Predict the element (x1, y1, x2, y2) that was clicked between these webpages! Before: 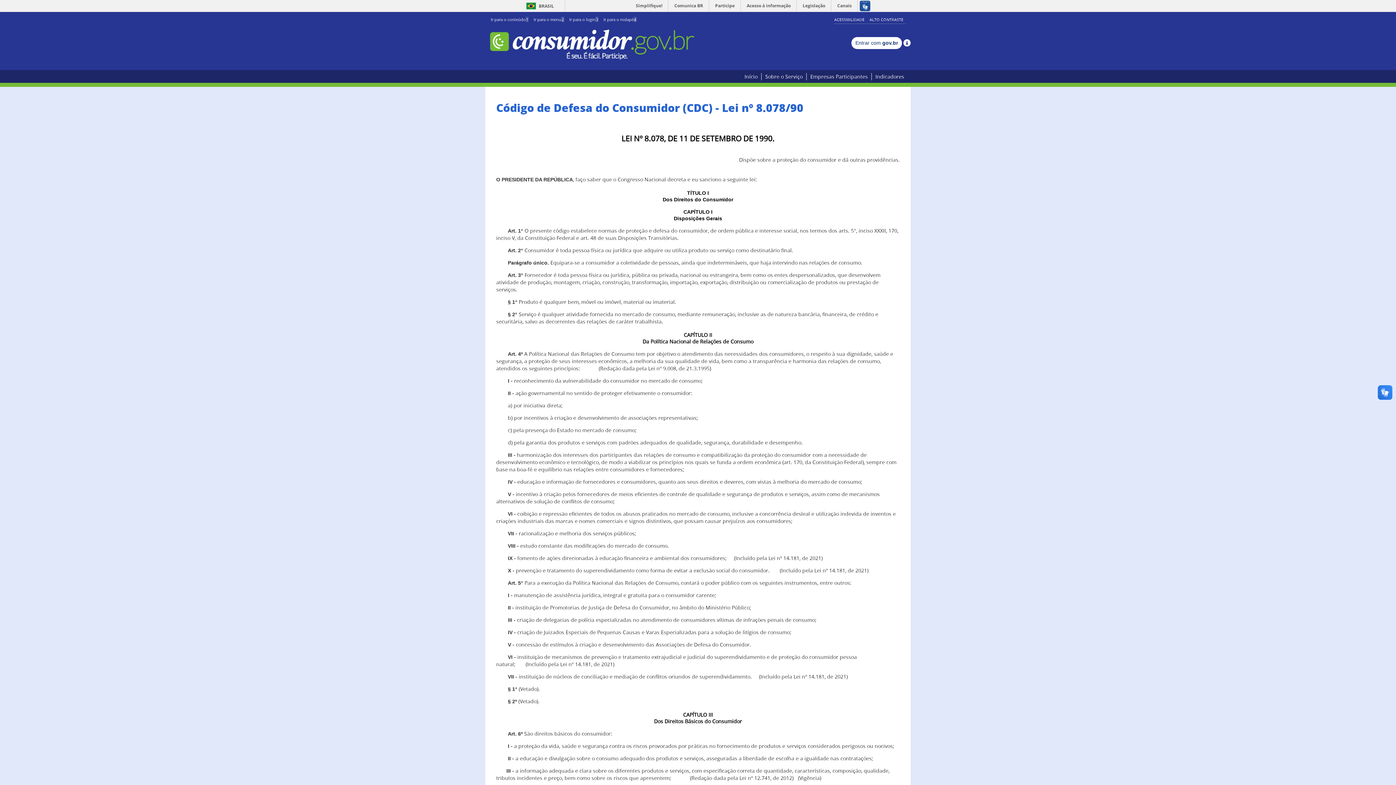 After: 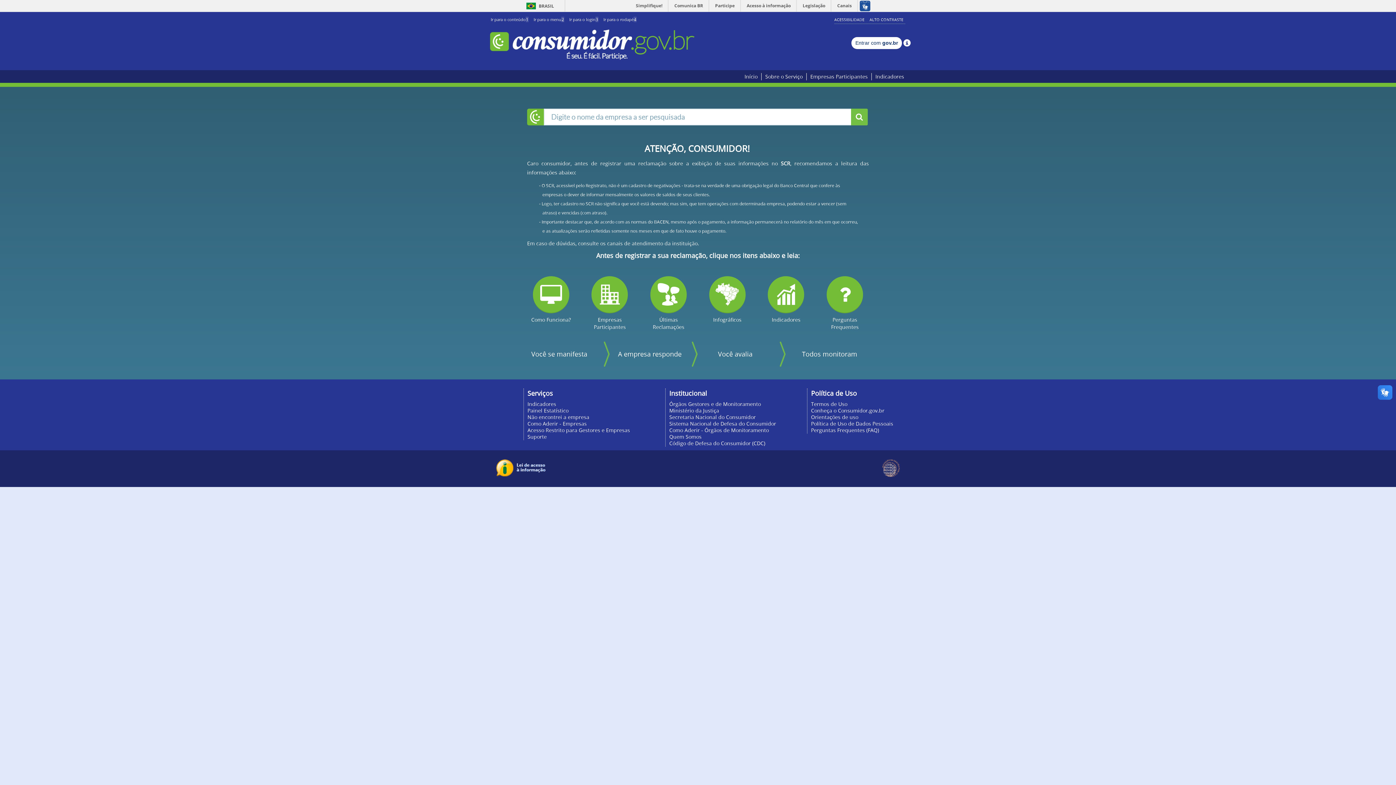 Action: bbox: (741, 73, 761, 80) label: Início